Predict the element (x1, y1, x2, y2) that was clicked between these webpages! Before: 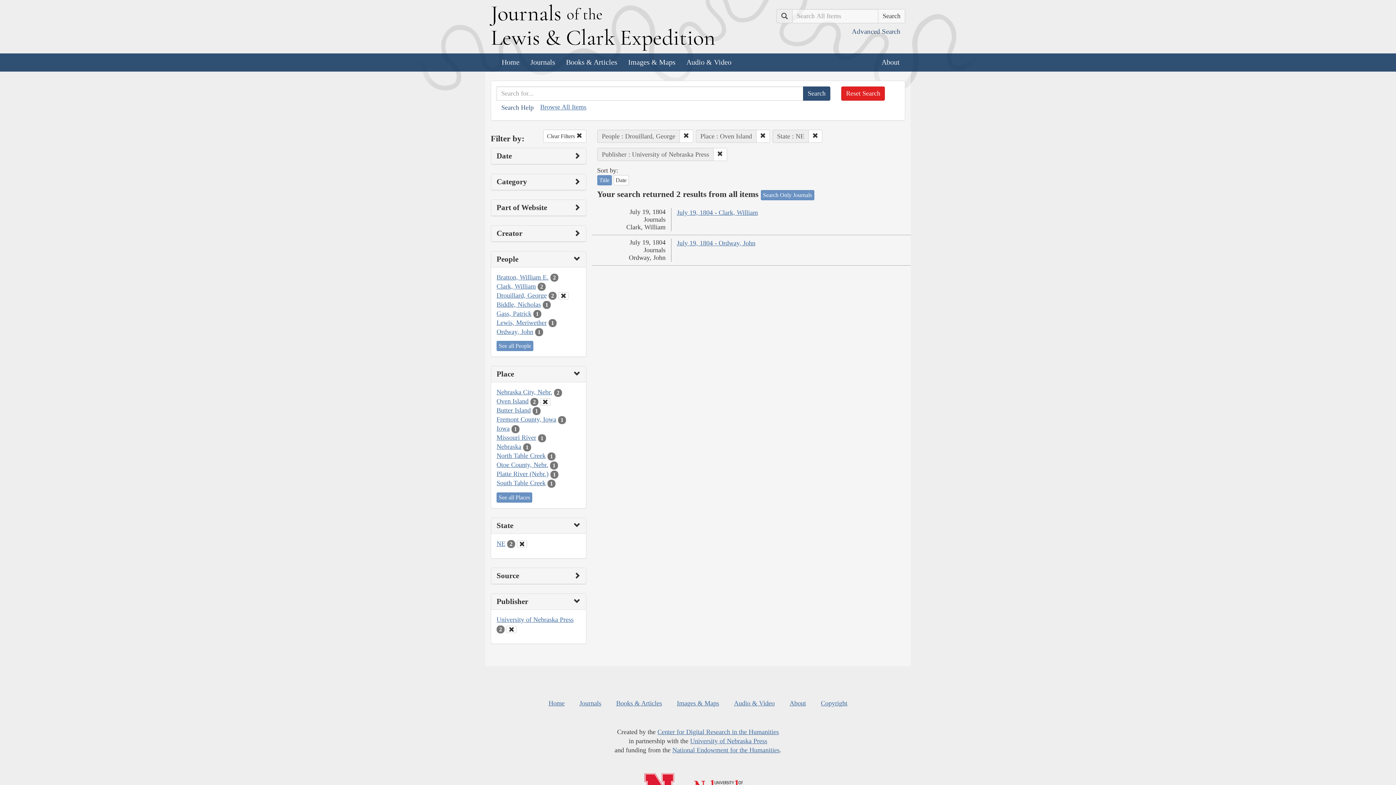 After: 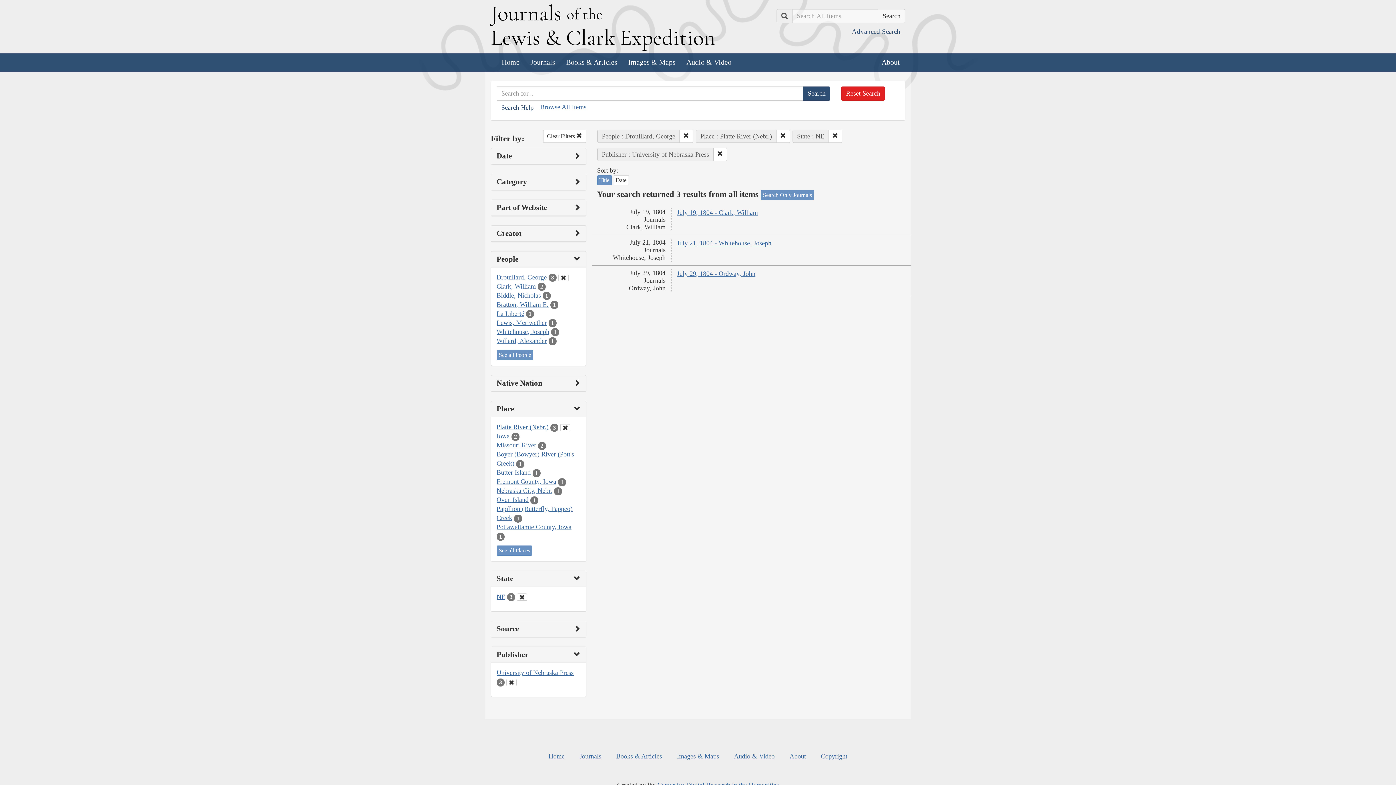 Action: bbox: (496, 470, 548, 477) label: Platte River (Nebr.)